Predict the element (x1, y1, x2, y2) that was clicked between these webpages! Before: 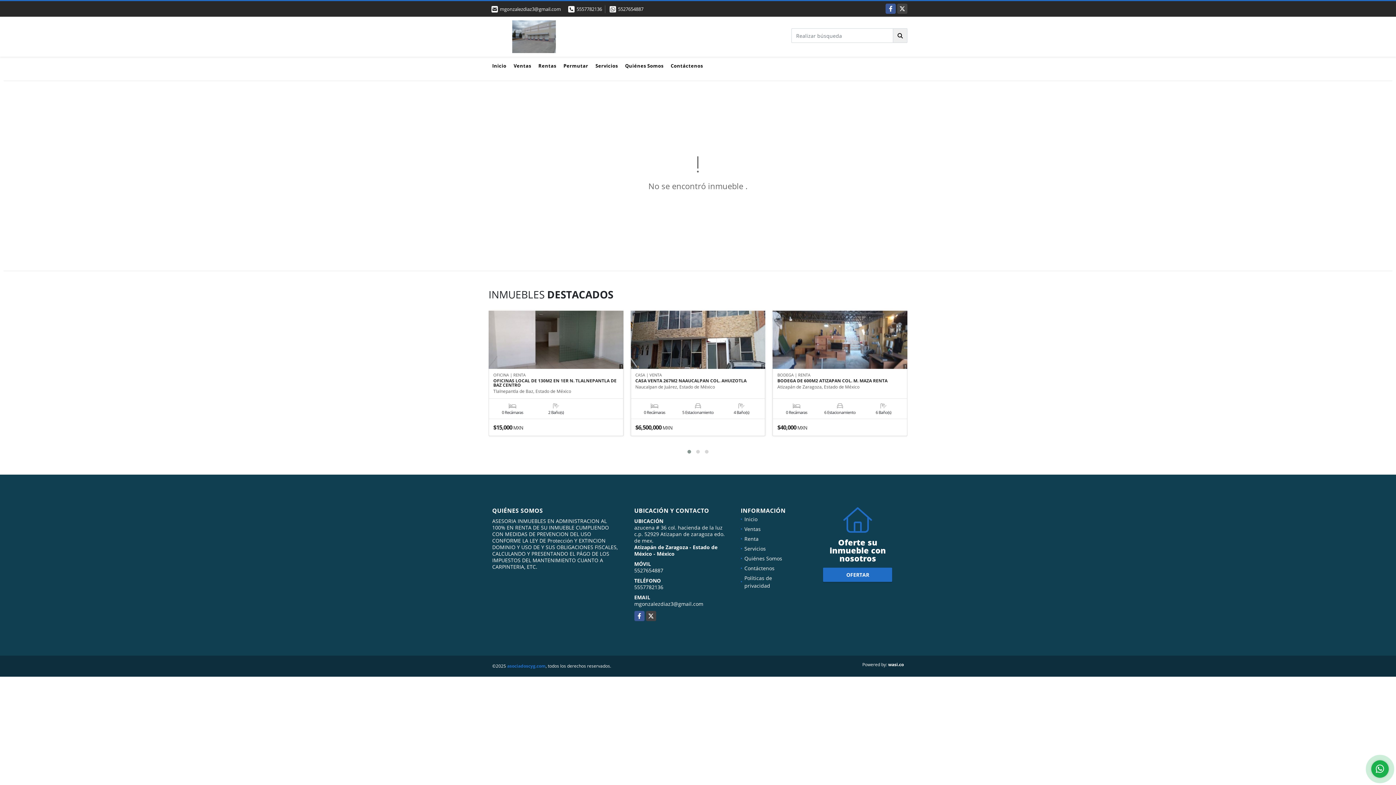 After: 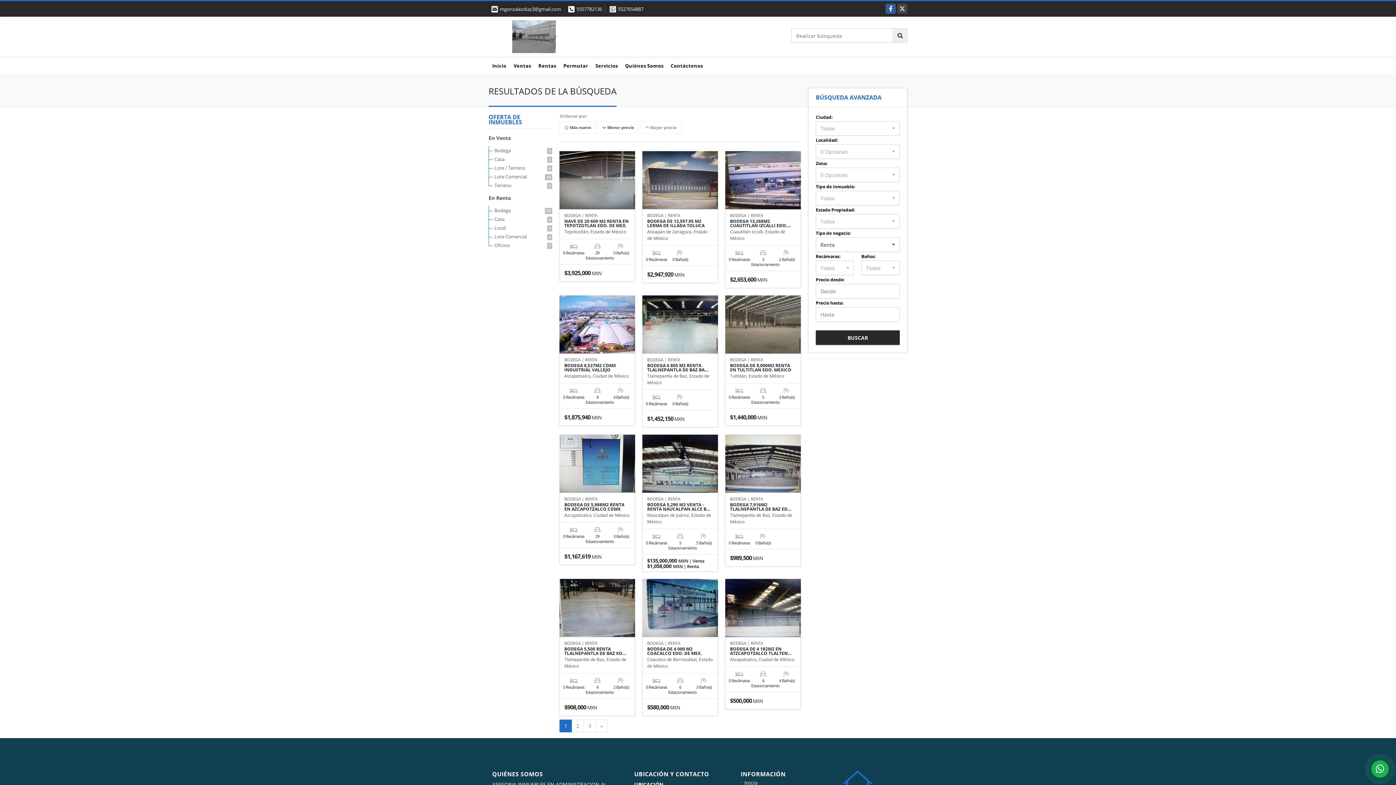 Action: bbox: (534, 56, 560, 74) label: Rentas